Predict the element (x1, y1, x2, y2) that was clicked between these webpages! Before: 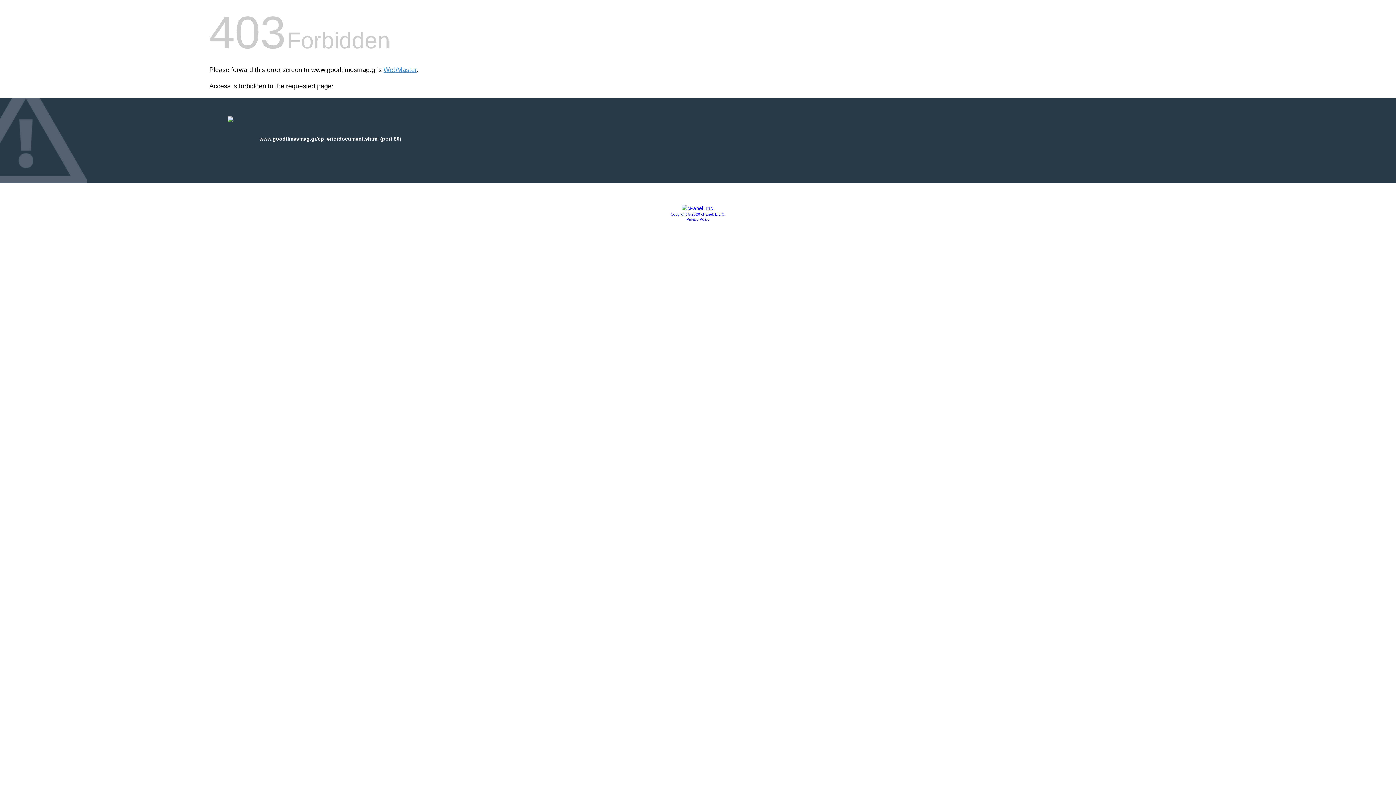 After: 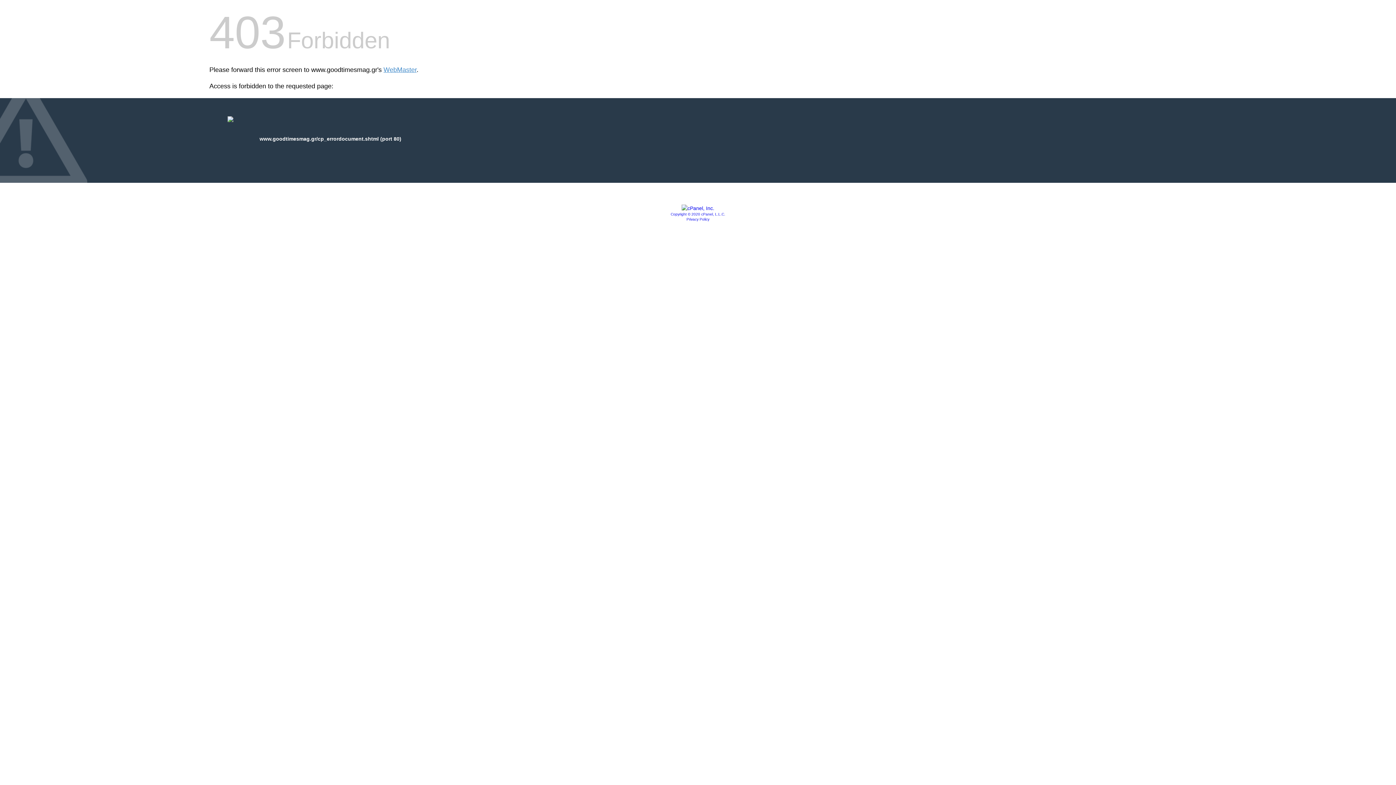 Action: bbox: (681, 205, 714, 211)